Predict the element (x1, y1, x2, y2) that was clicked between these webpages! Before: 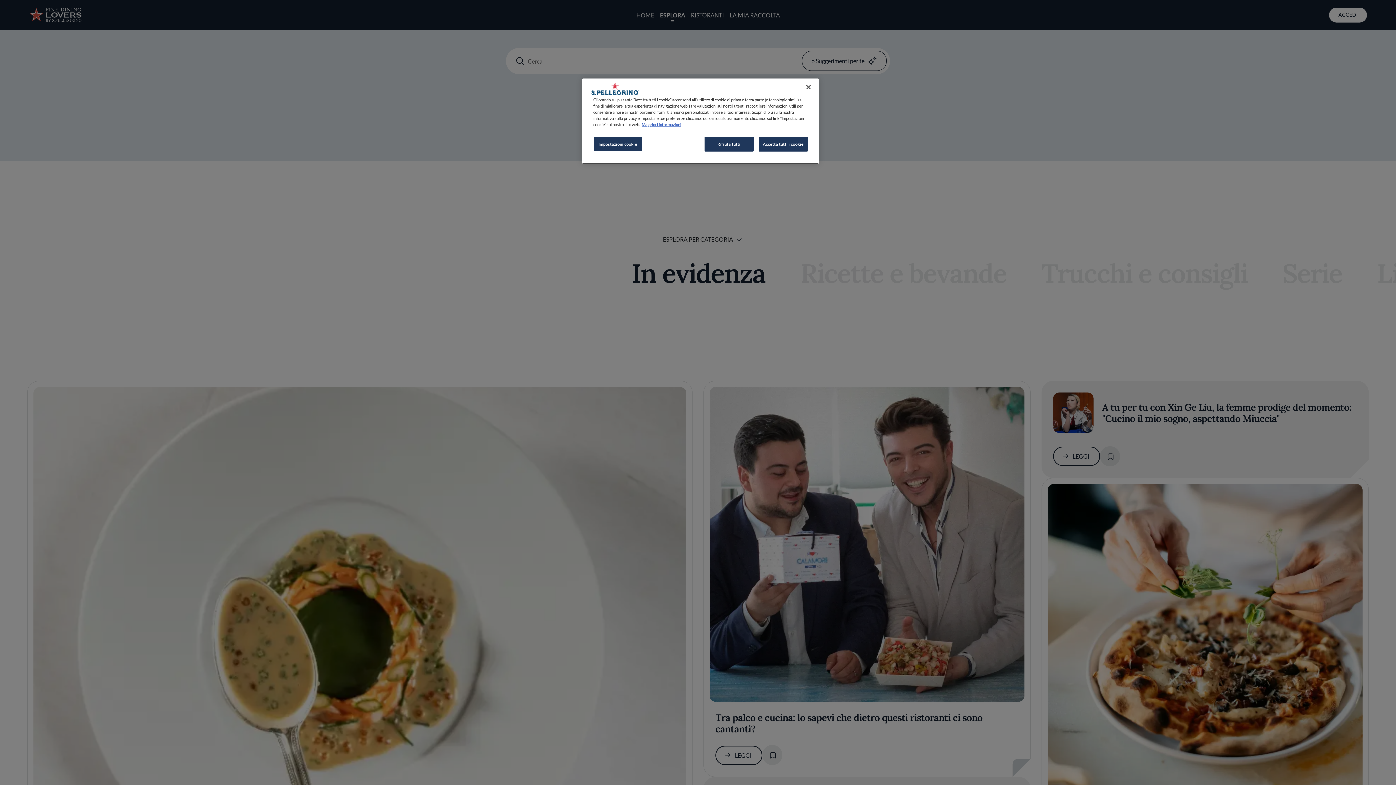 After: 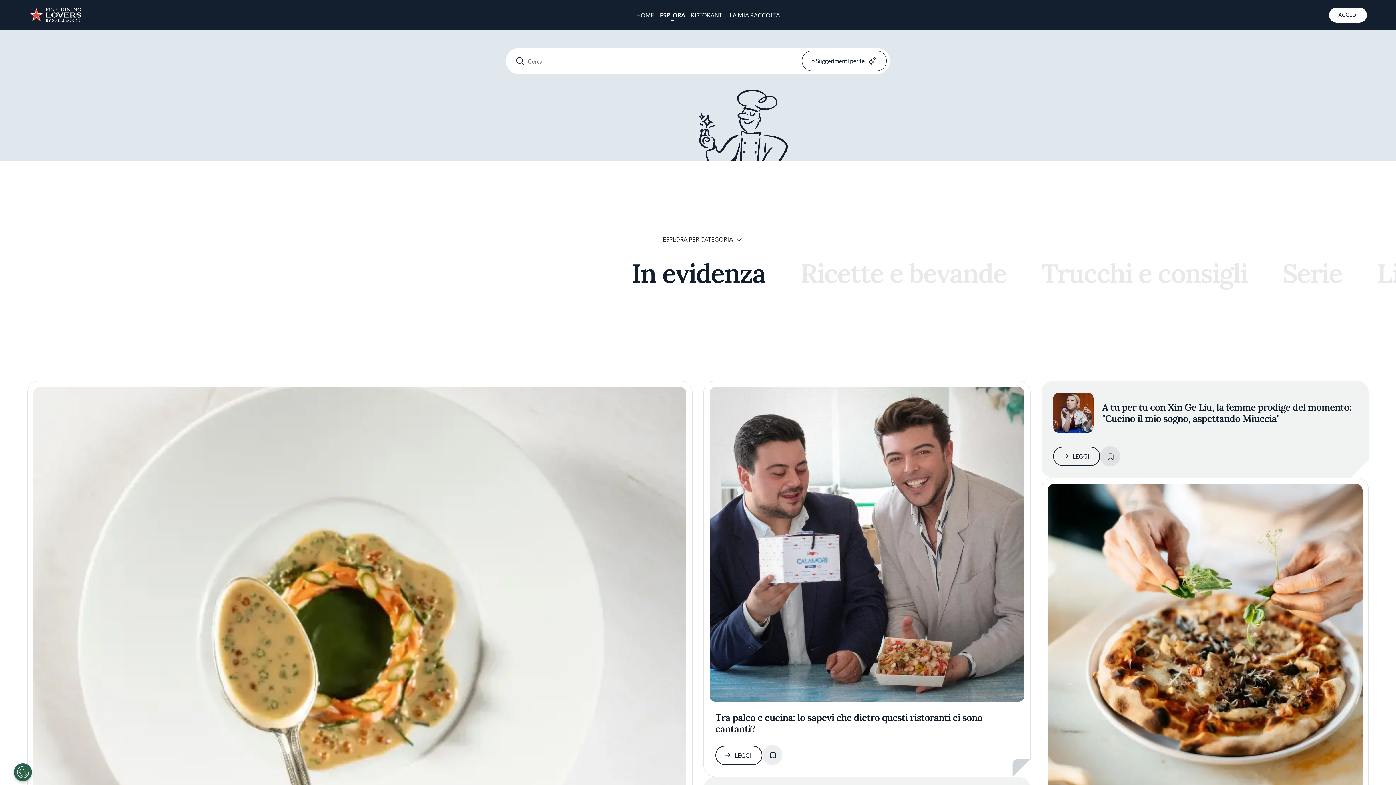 Action: bbox: (704, 136, 753, 151) label: Rifiuta tutti